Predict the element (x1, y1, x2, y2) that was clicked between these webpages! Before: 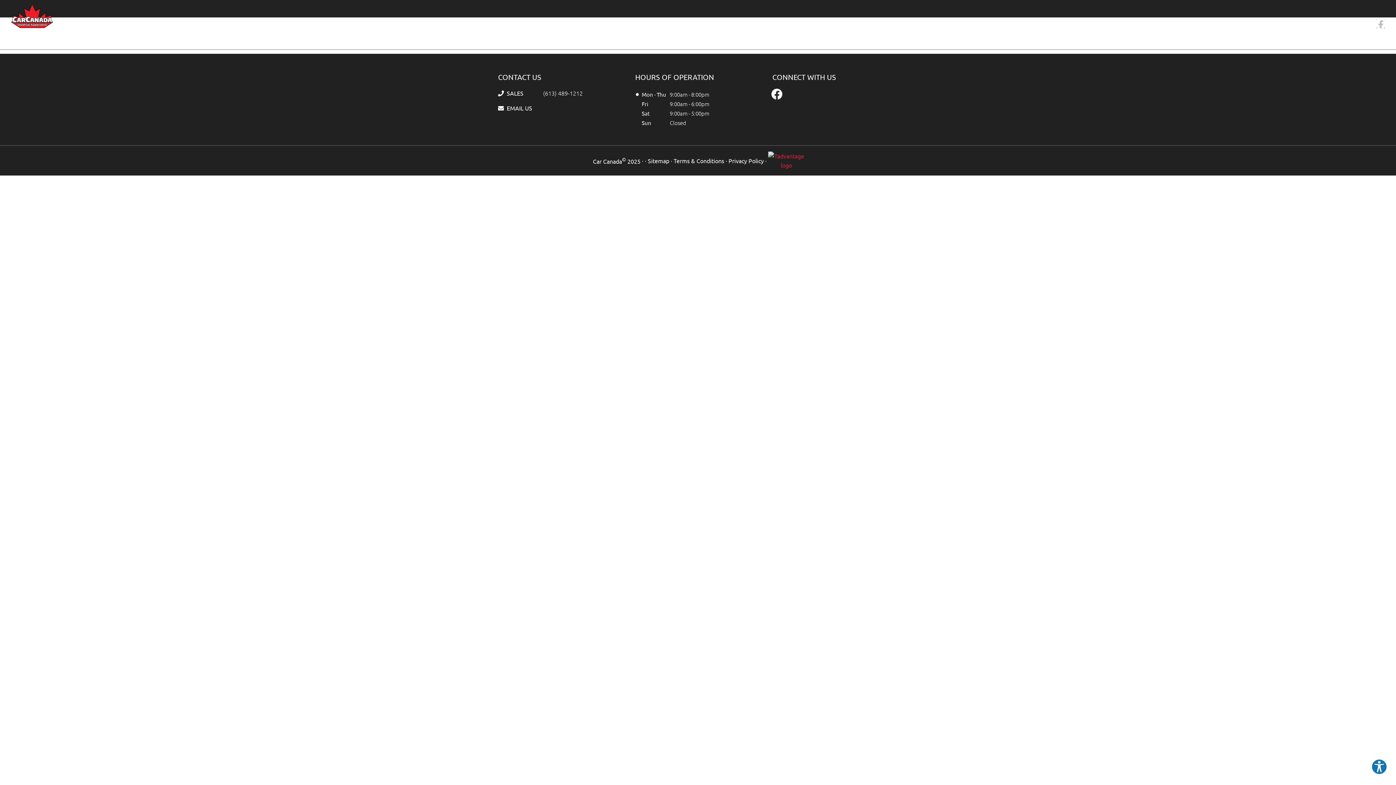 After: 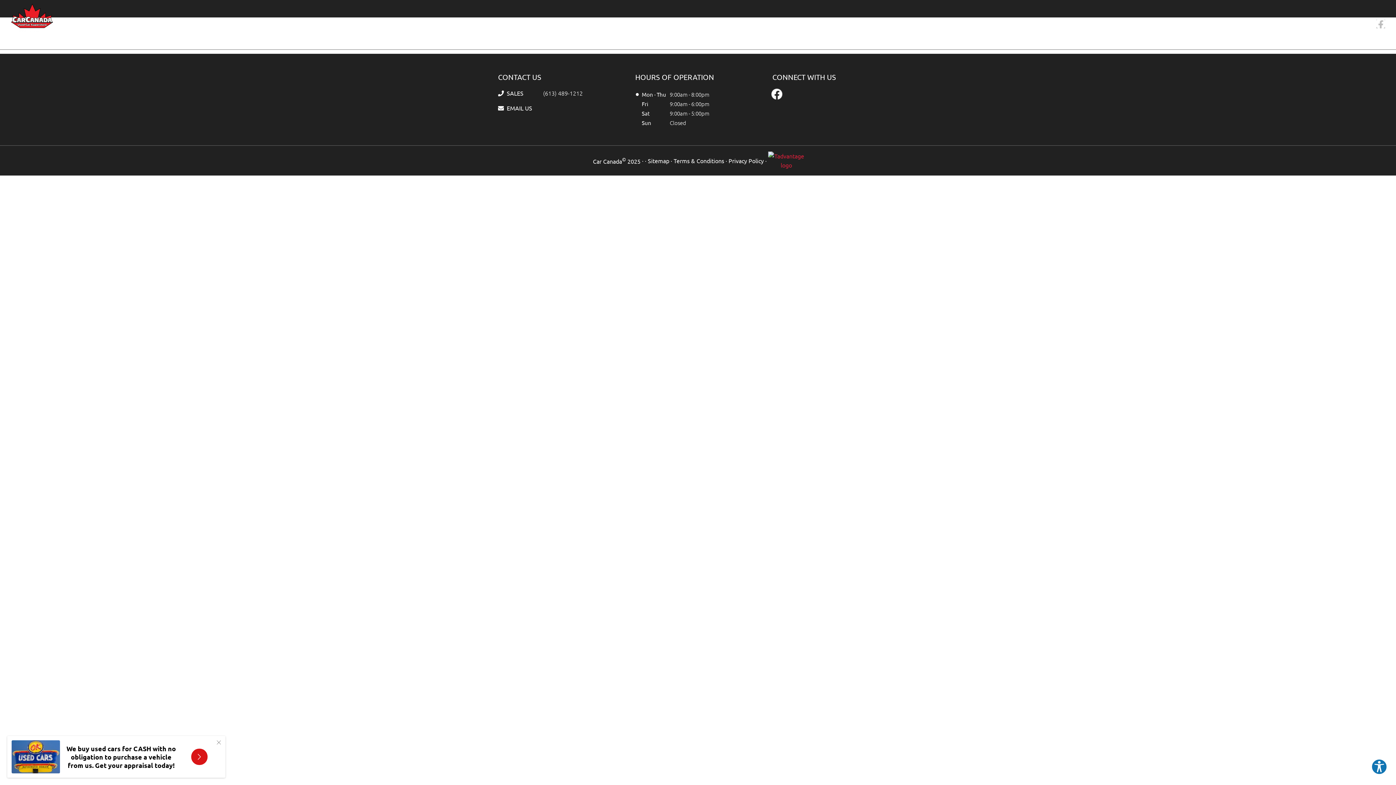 Action: label: TRUCKS bbox: (697, 18, 727, 38)